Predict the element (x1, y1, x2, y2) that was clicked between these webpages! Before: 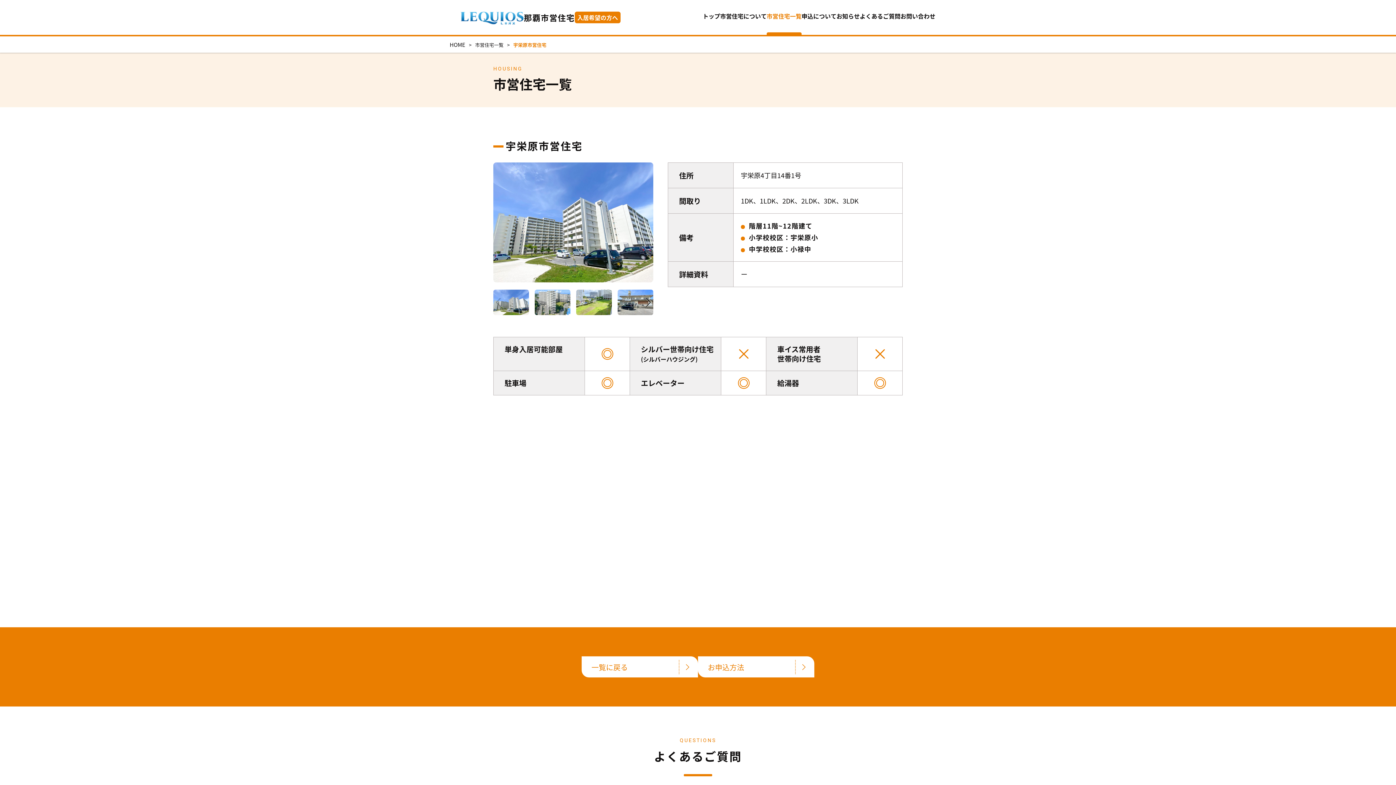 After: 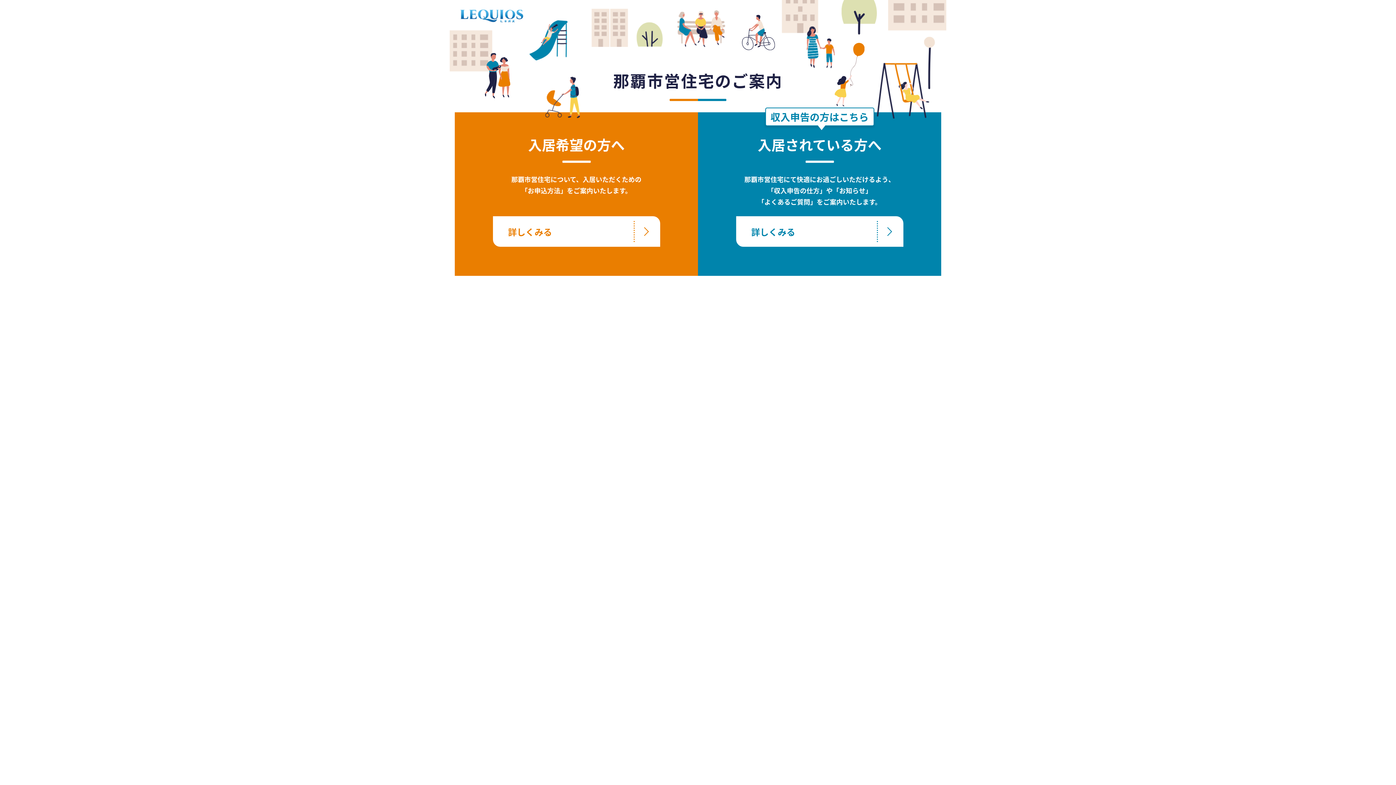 Action: bbox: (459, 14, 524, 23)